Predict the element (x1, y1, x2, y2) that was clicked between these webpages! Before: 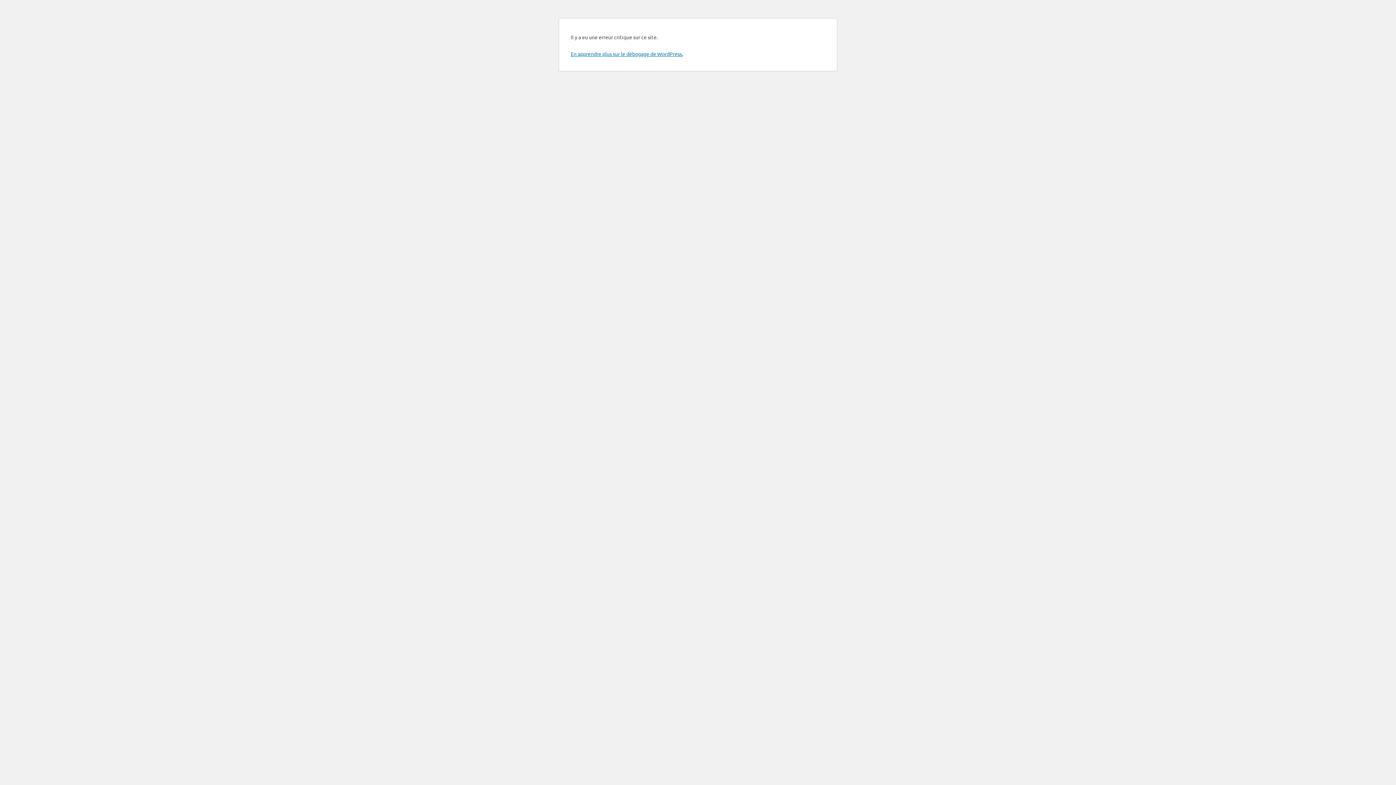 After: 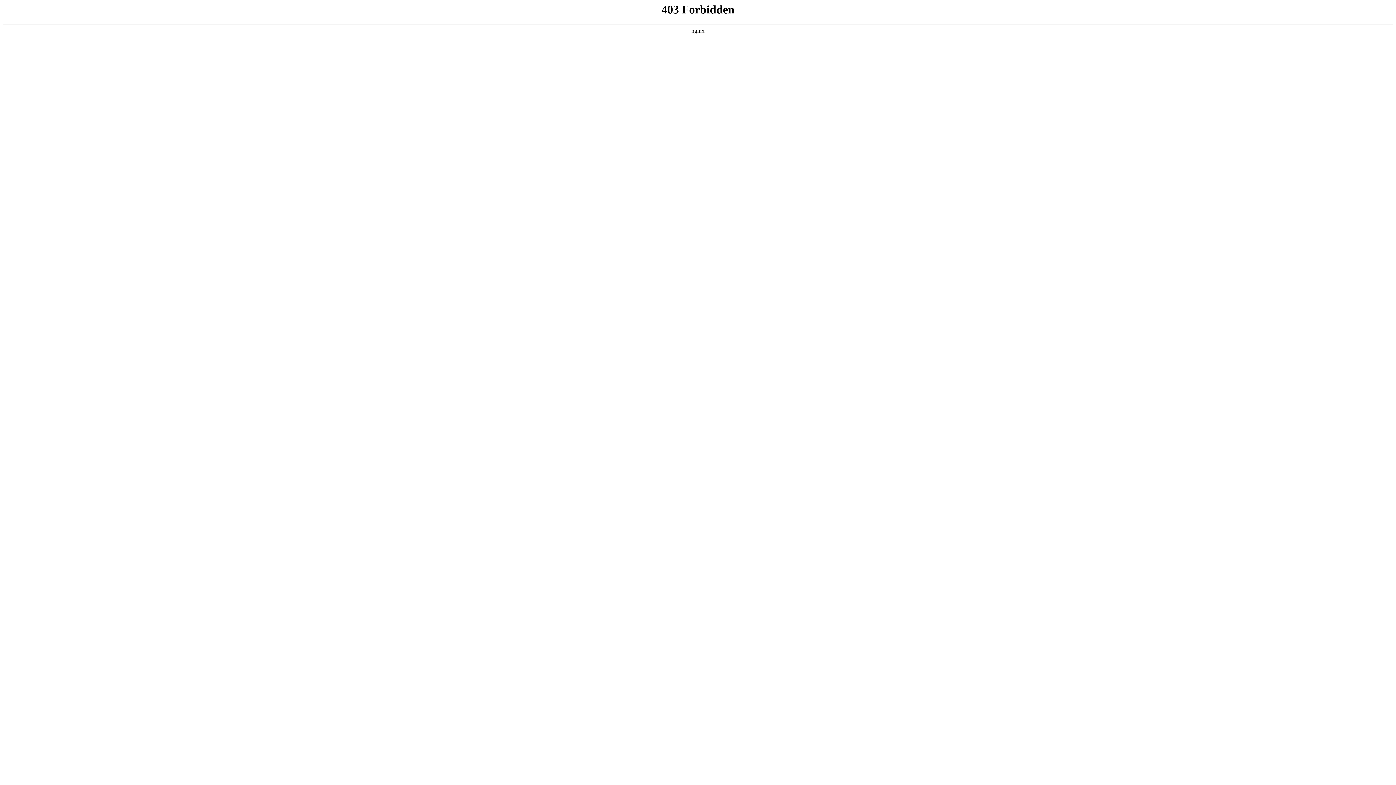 Action: bbox: (570, 50, 683, 57) label: En apprendre plus sur le débogage de WordPress.